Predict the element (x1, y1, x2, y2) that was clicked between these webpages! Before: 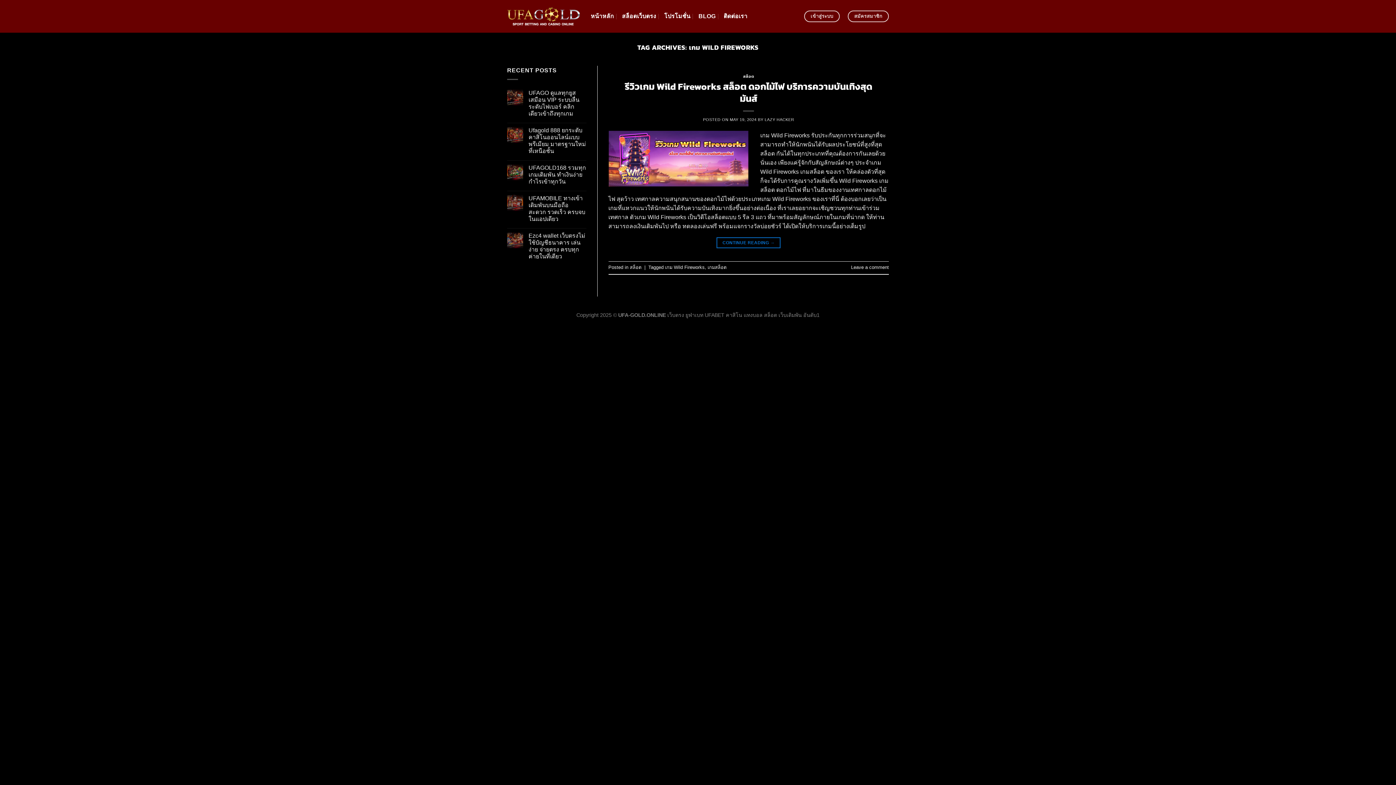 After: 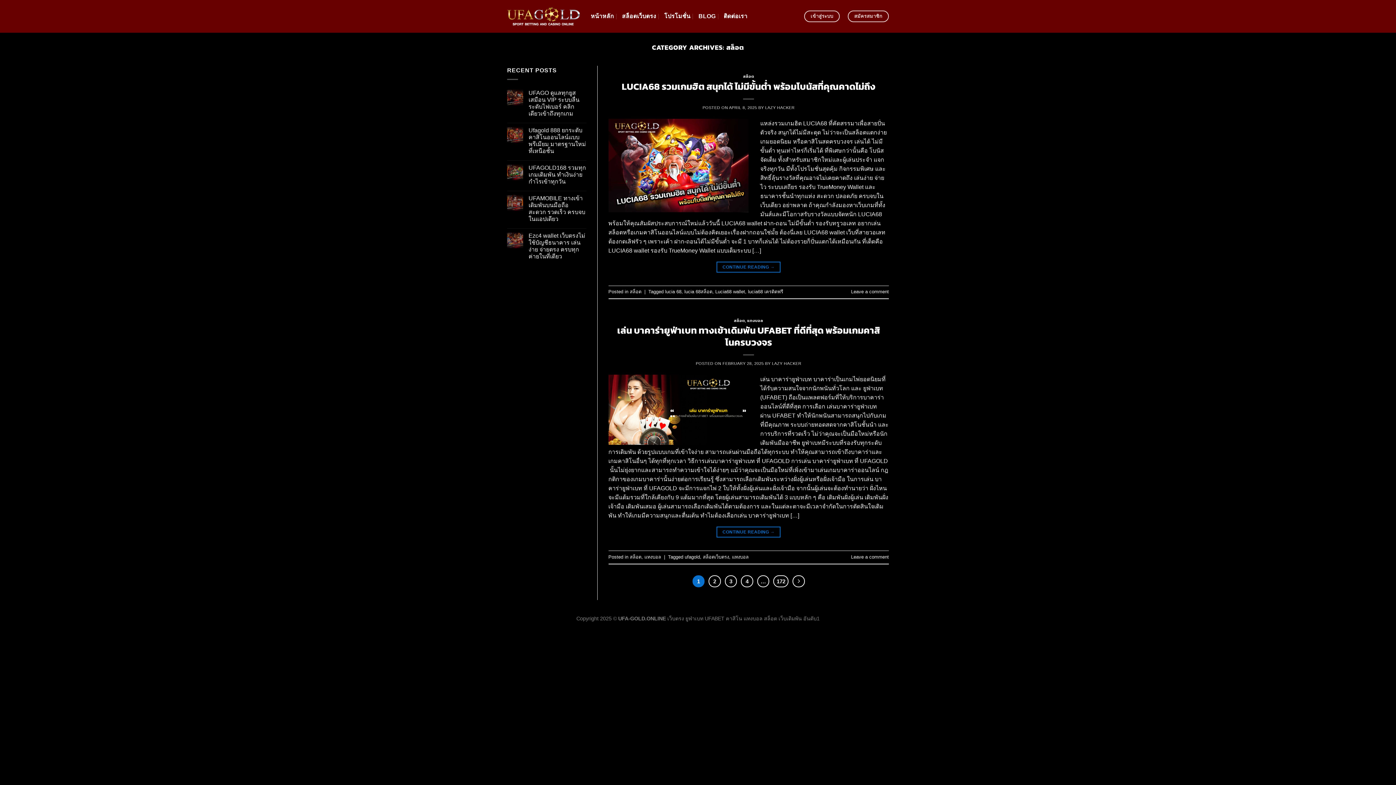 Action: label: สล็อต bbox: (630, 264, 641, 270)